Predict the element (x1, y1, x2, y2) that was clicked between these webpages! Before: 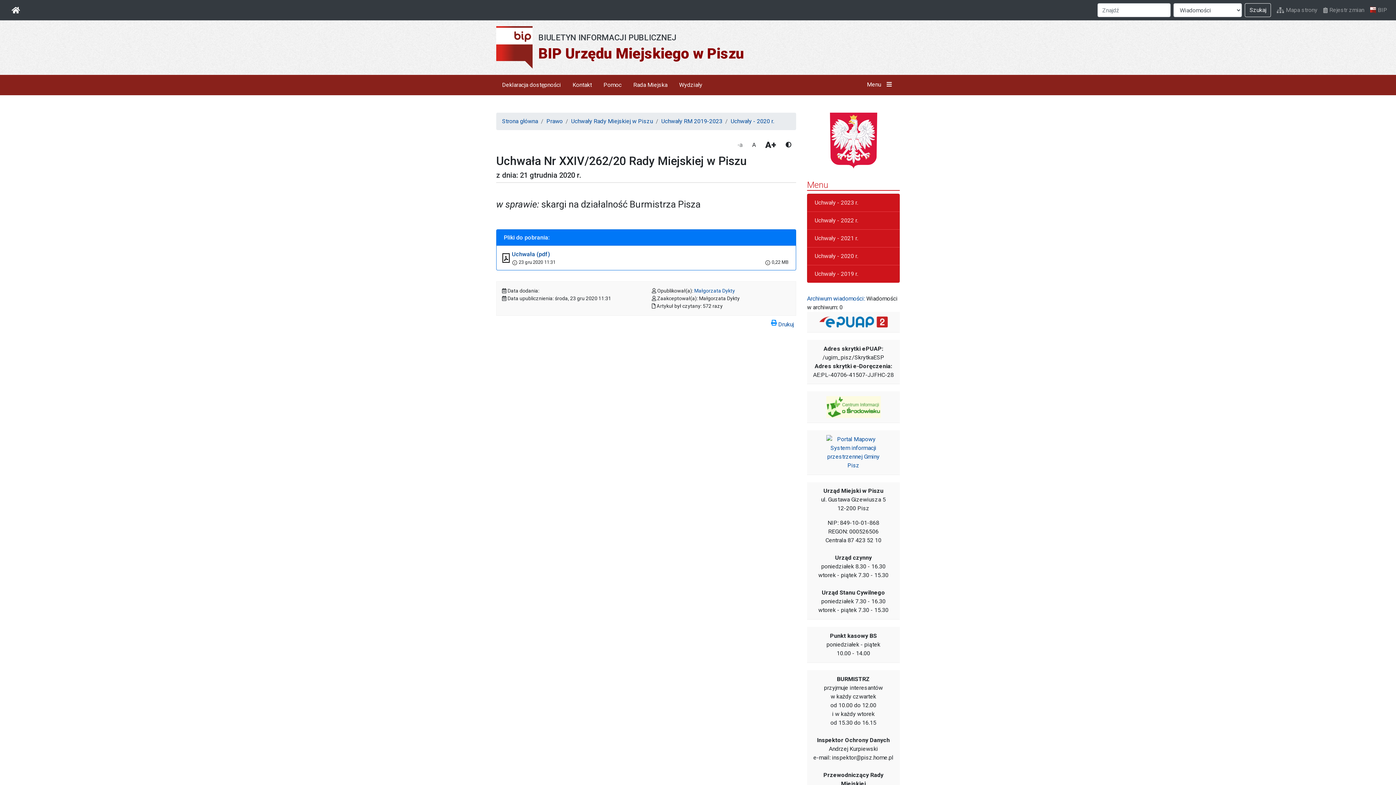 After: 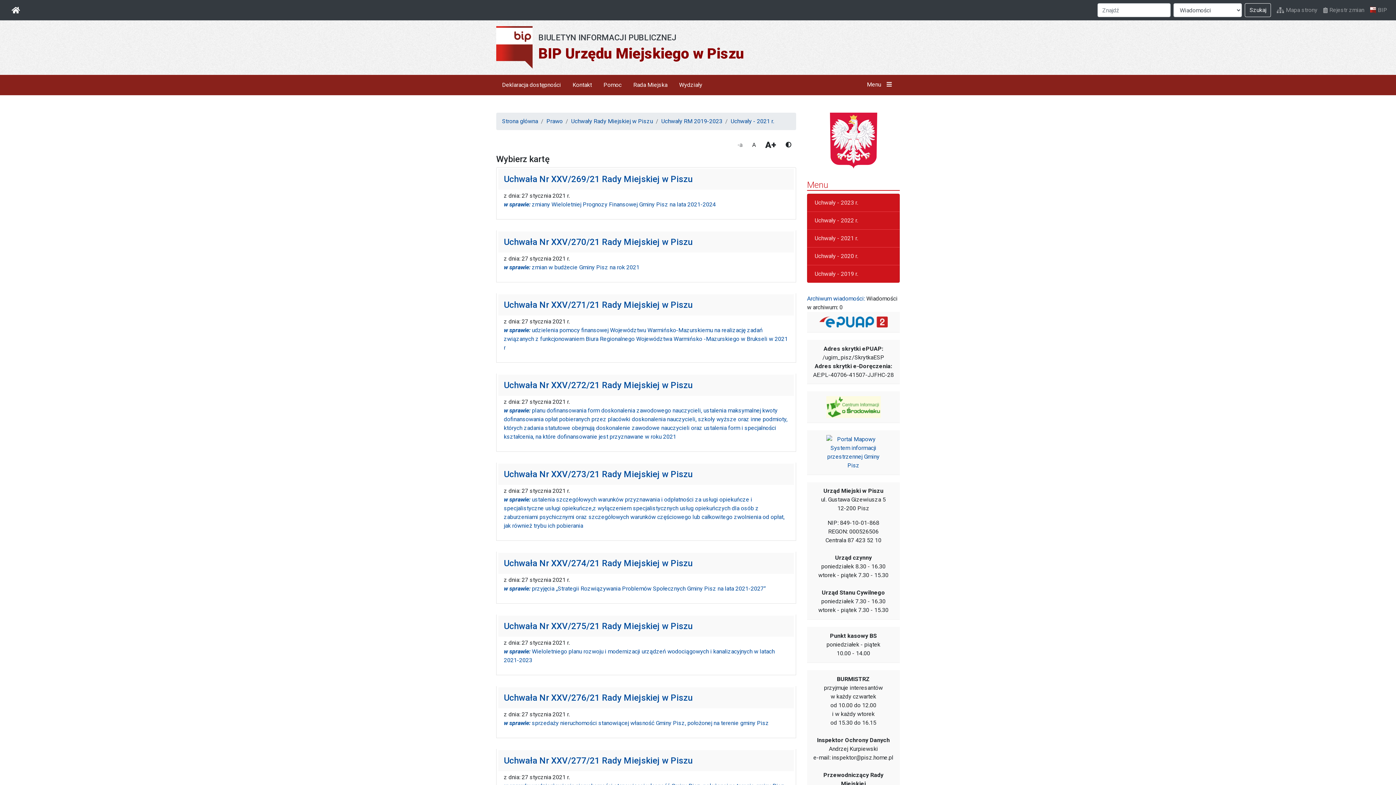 Action: label: Uchwały - 2021 r. bbox: (807, 229, 900, 247)